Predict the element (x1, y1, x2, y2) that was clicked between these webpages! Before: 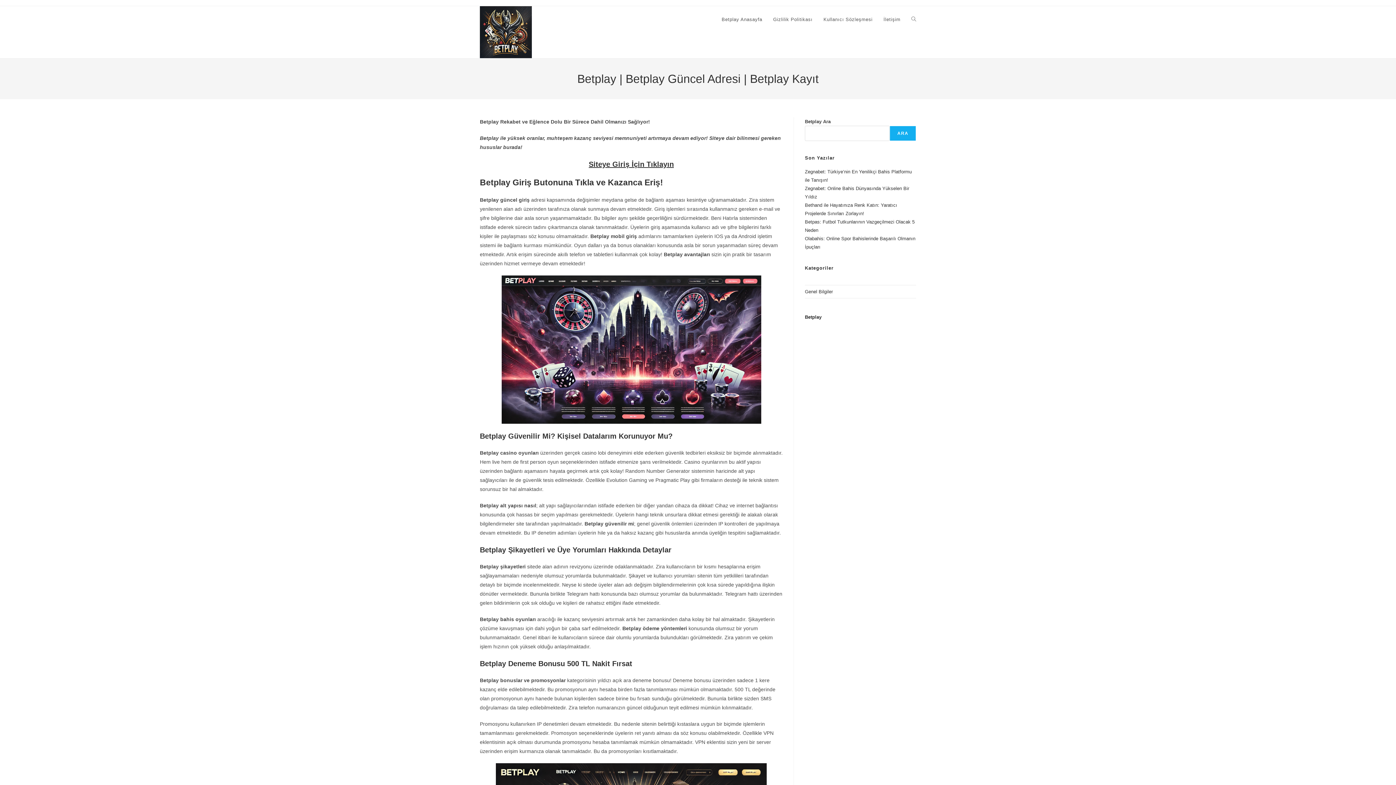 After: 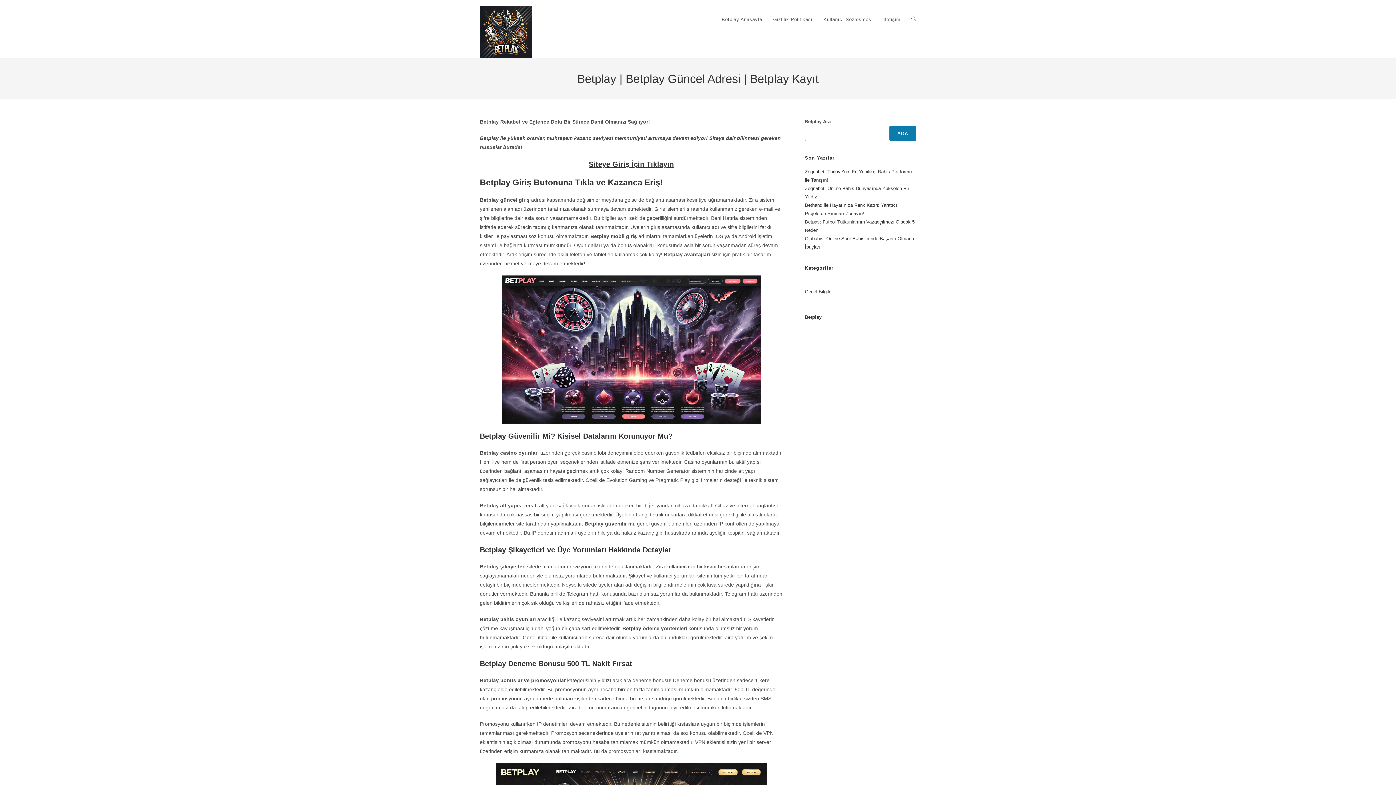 Action: label: Ara bbox: (889, 125, 916, 141)